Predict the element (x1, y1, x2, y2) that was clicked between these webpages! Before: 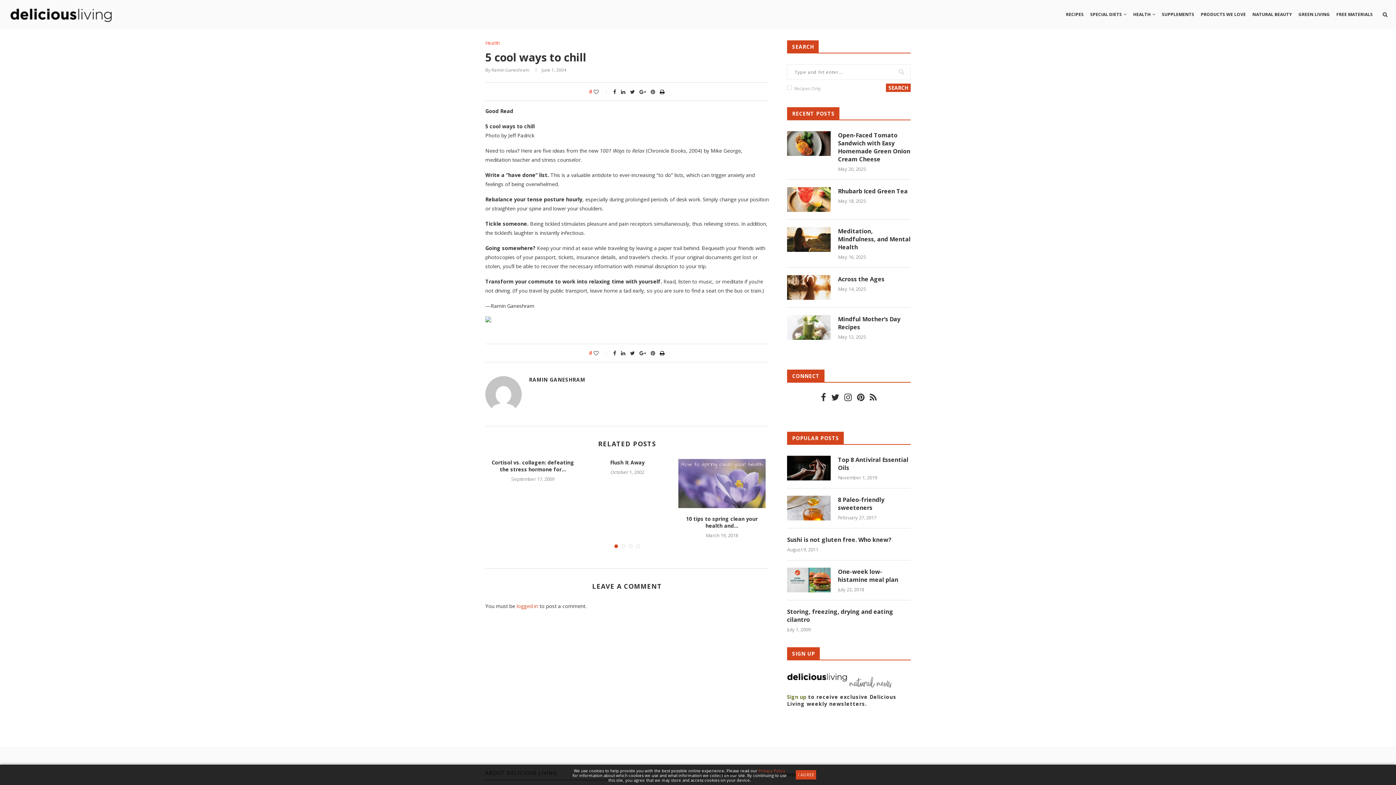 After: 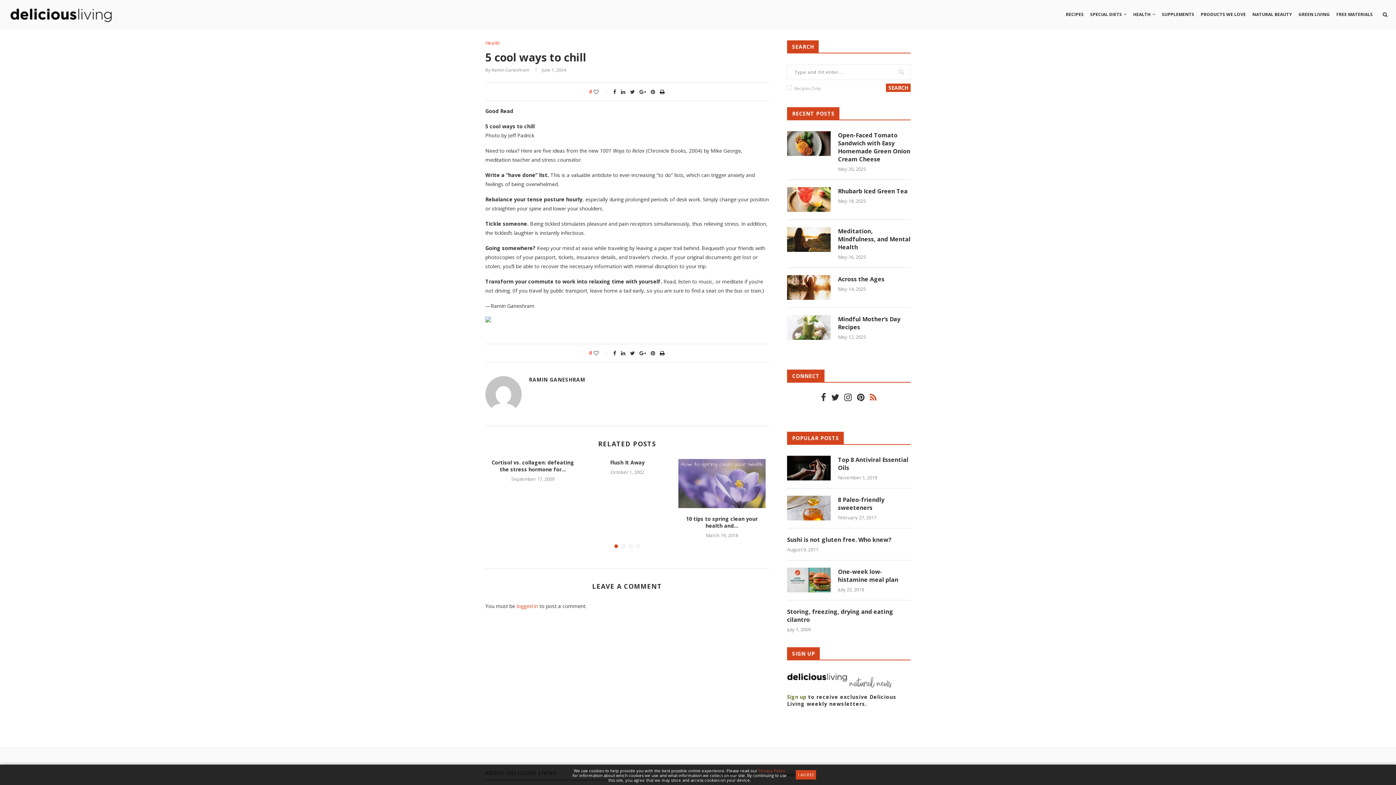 Action: bbox: (867, 395, 879, 402)